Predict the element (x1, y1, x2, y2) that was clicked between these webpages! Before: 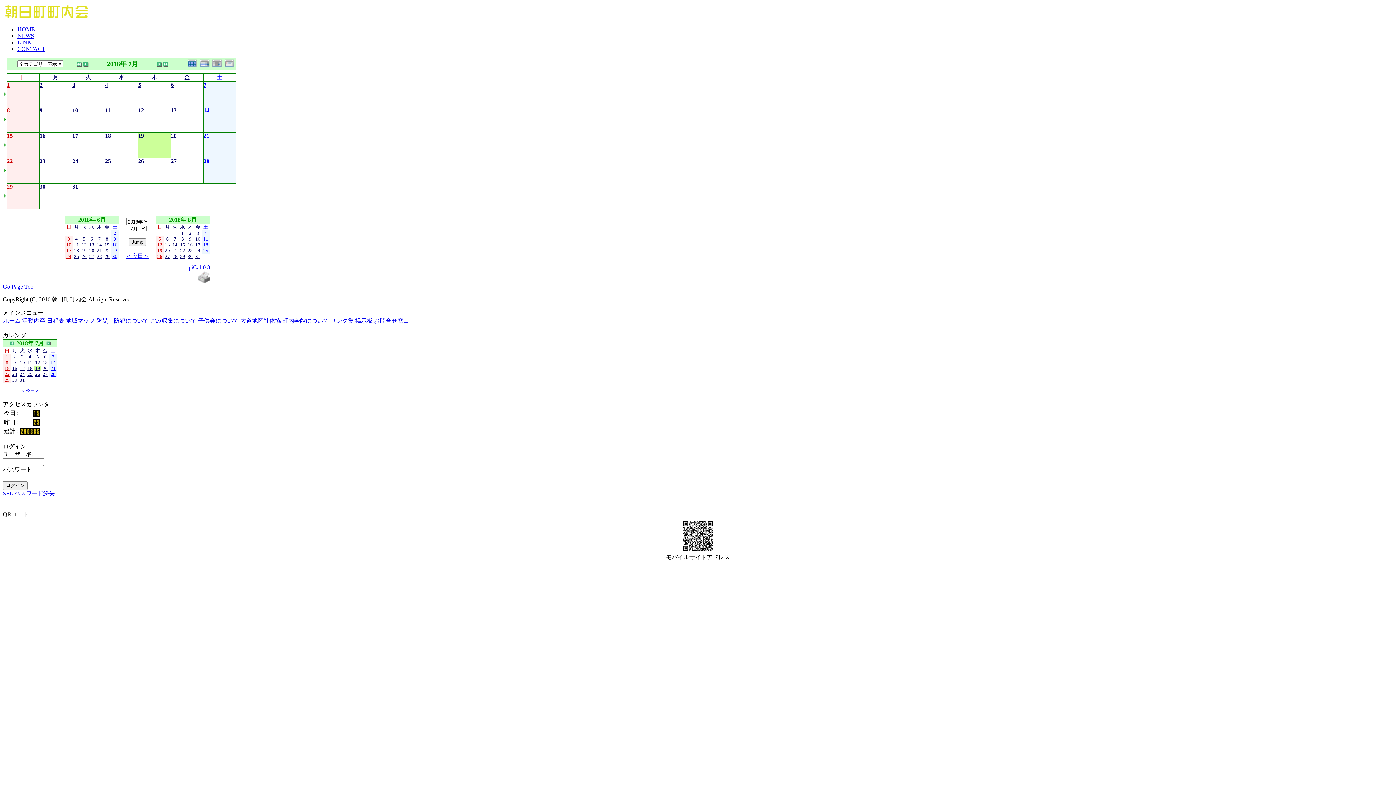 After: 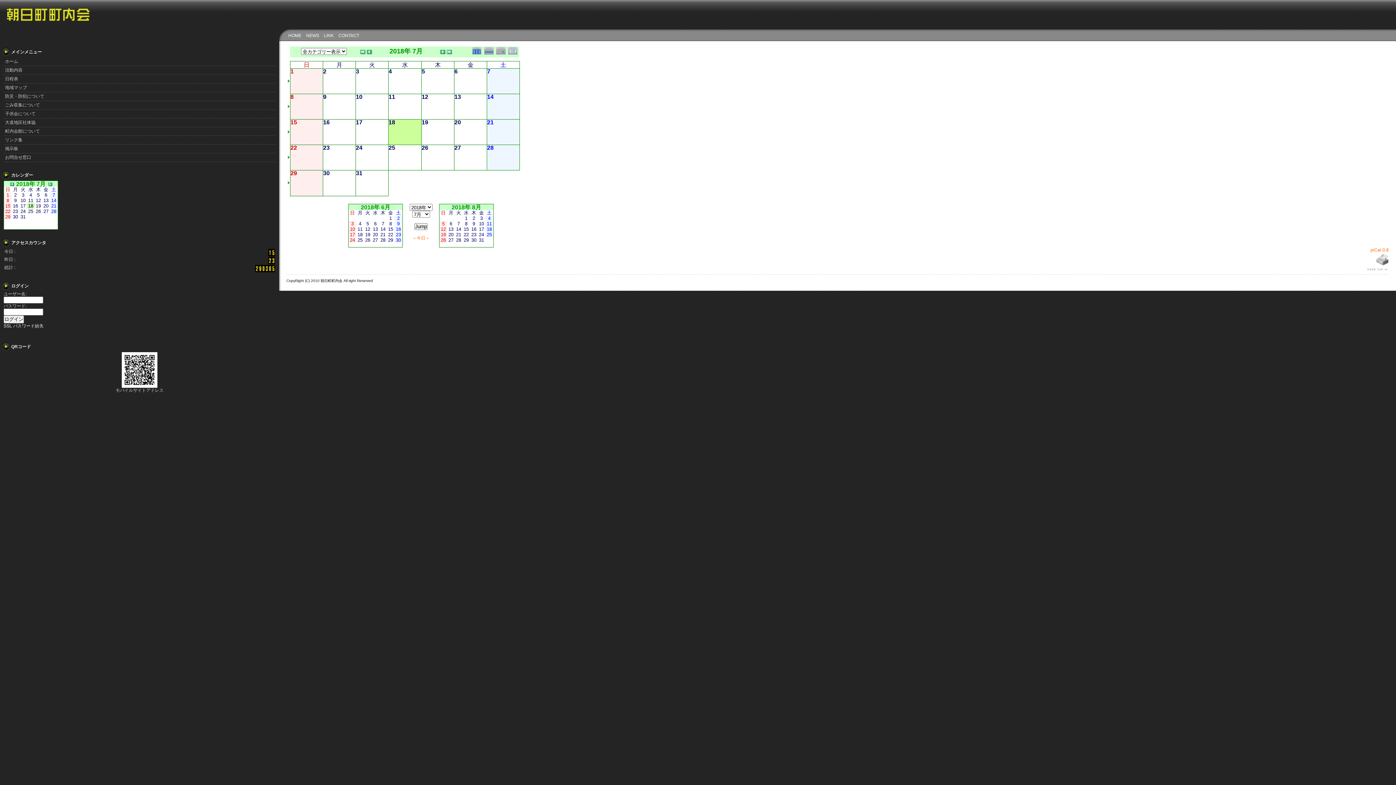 Action: bbox: (27, 365, 32, 371) label: 18